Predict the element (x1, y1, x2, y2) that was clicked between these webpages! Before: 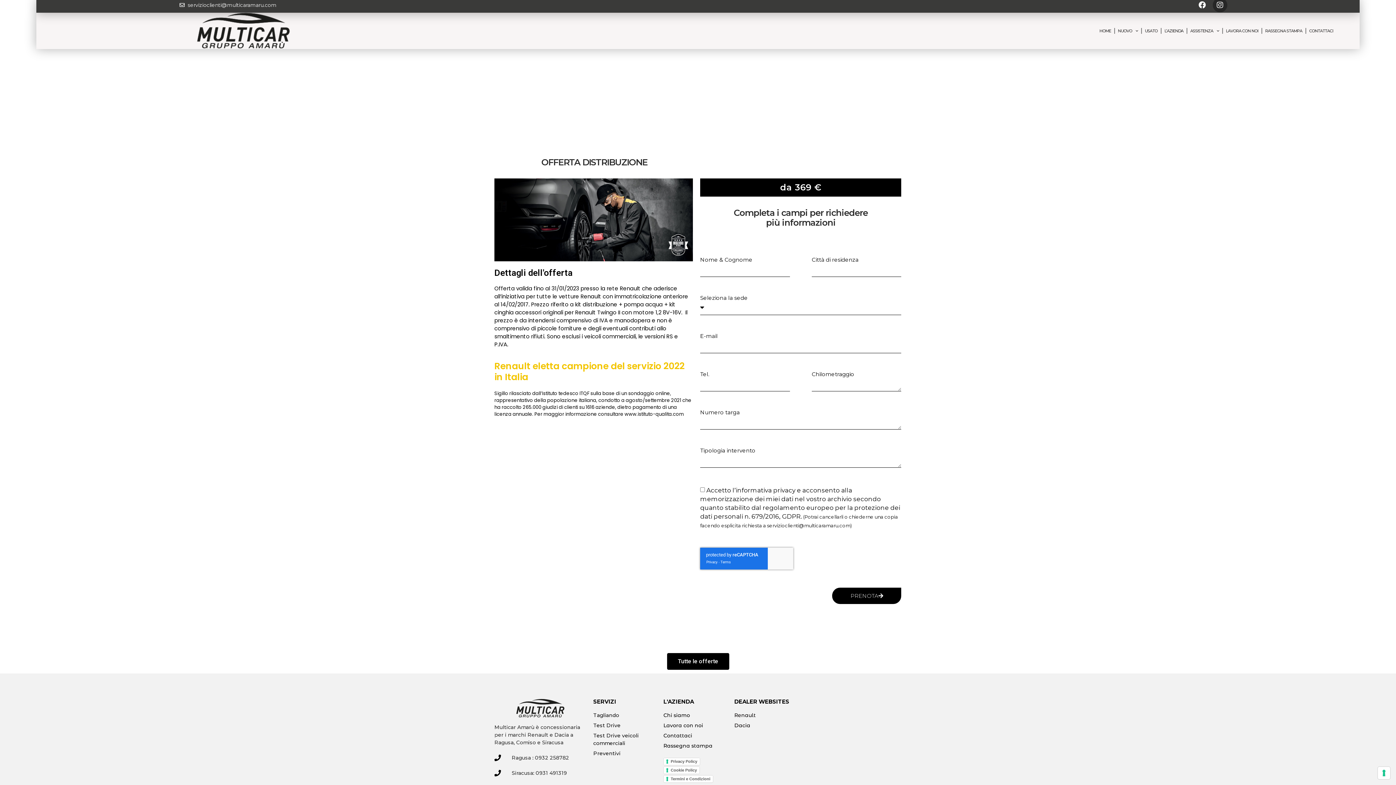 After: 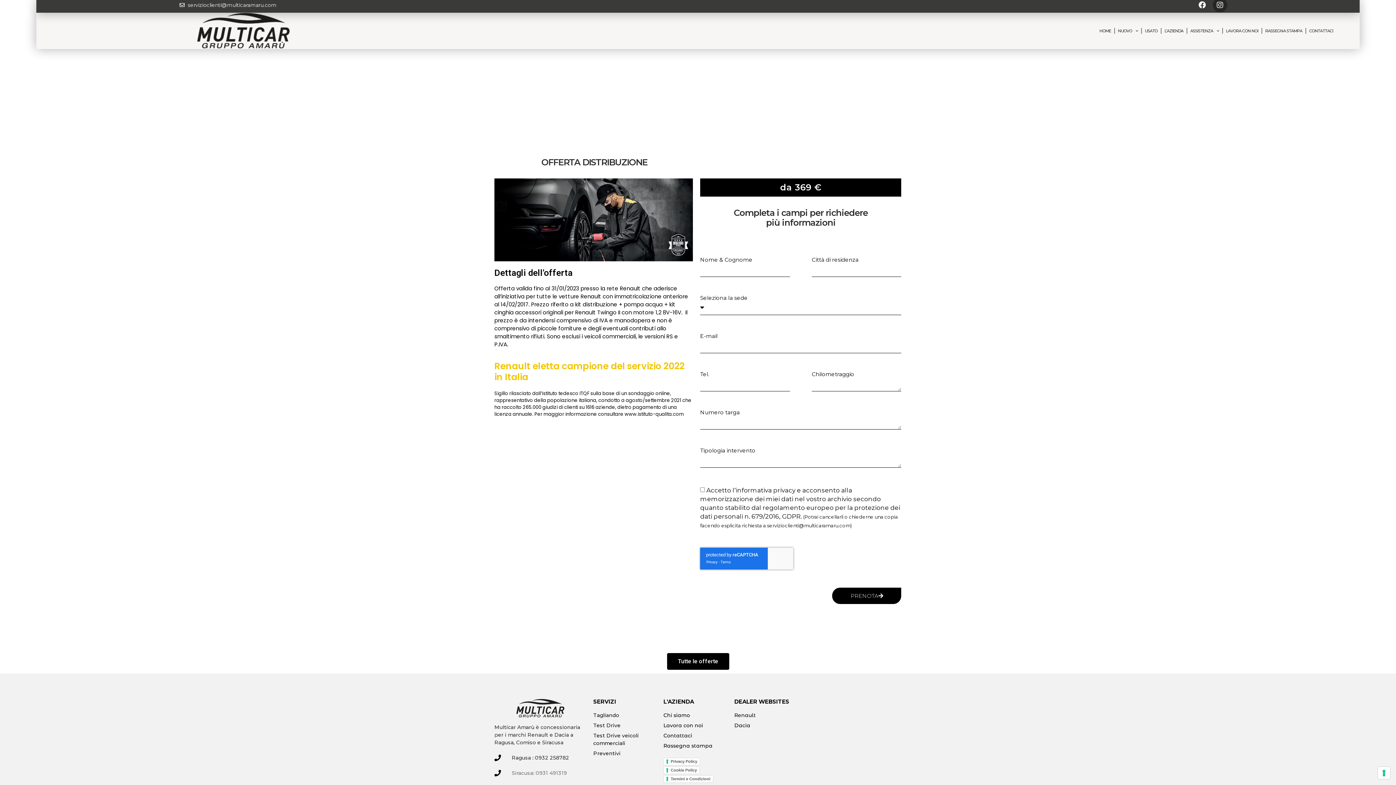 Action: label: Siracusa: 0931 491319 bbox: (494, 769, 586, 777)